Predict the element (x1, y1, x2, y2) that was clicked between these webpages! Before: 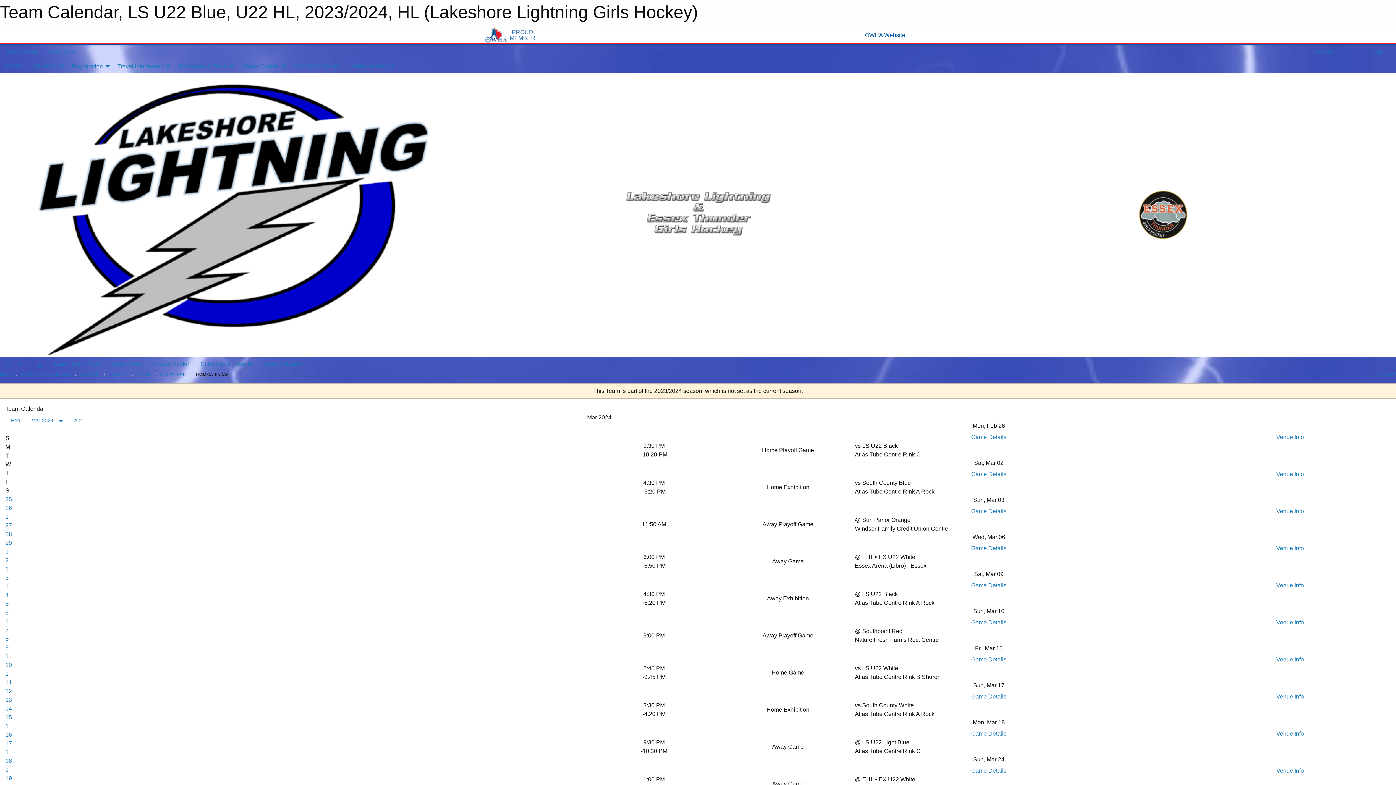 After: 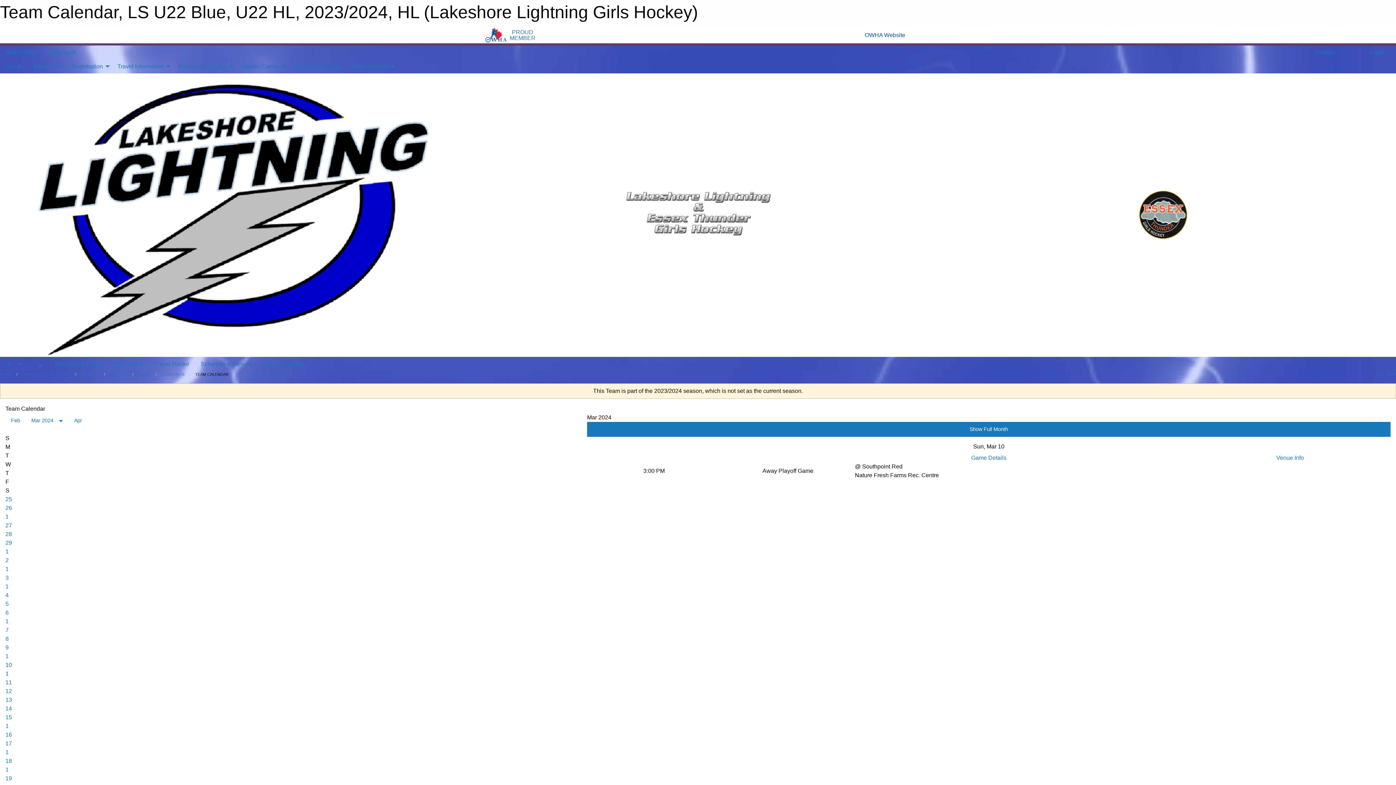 Action: bbox: (5, 662, 576, 678) label: 10
1